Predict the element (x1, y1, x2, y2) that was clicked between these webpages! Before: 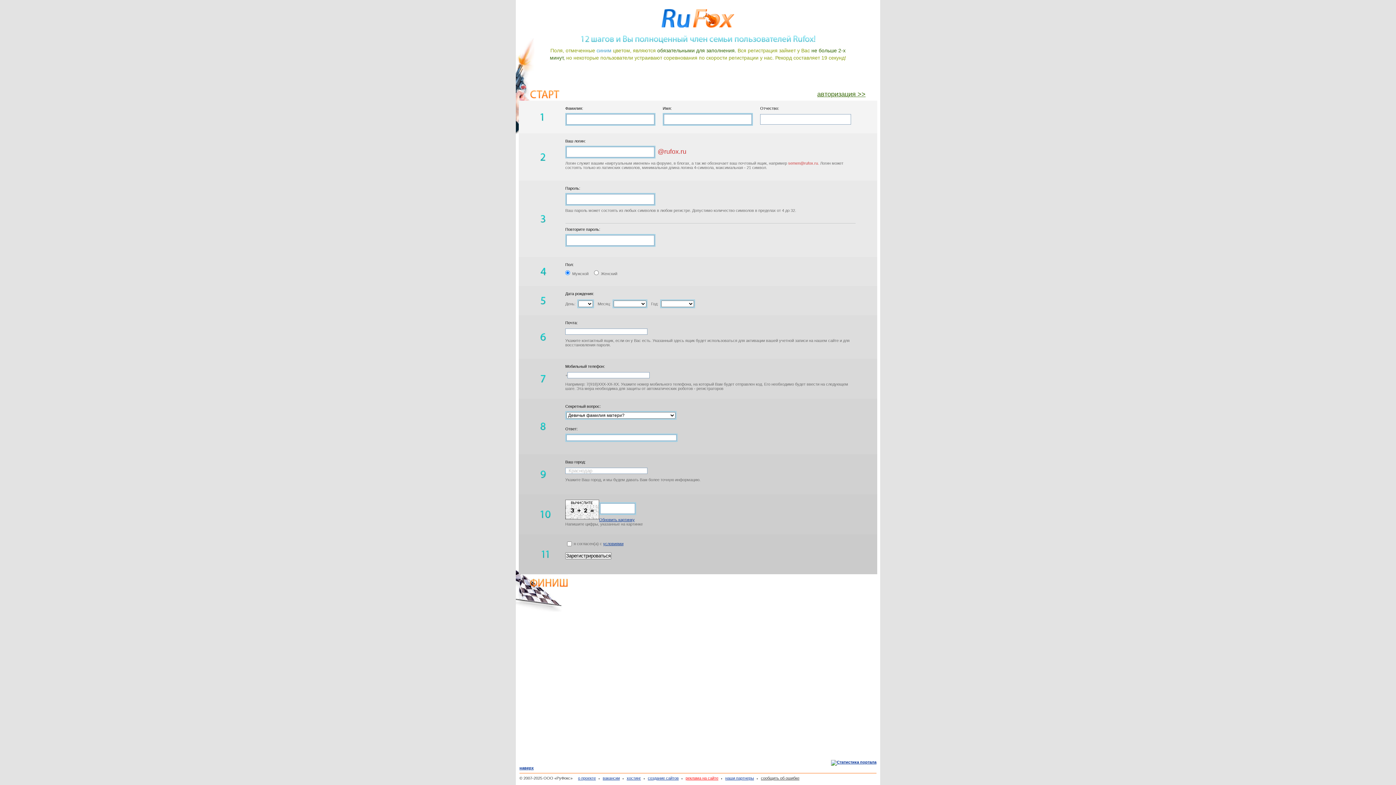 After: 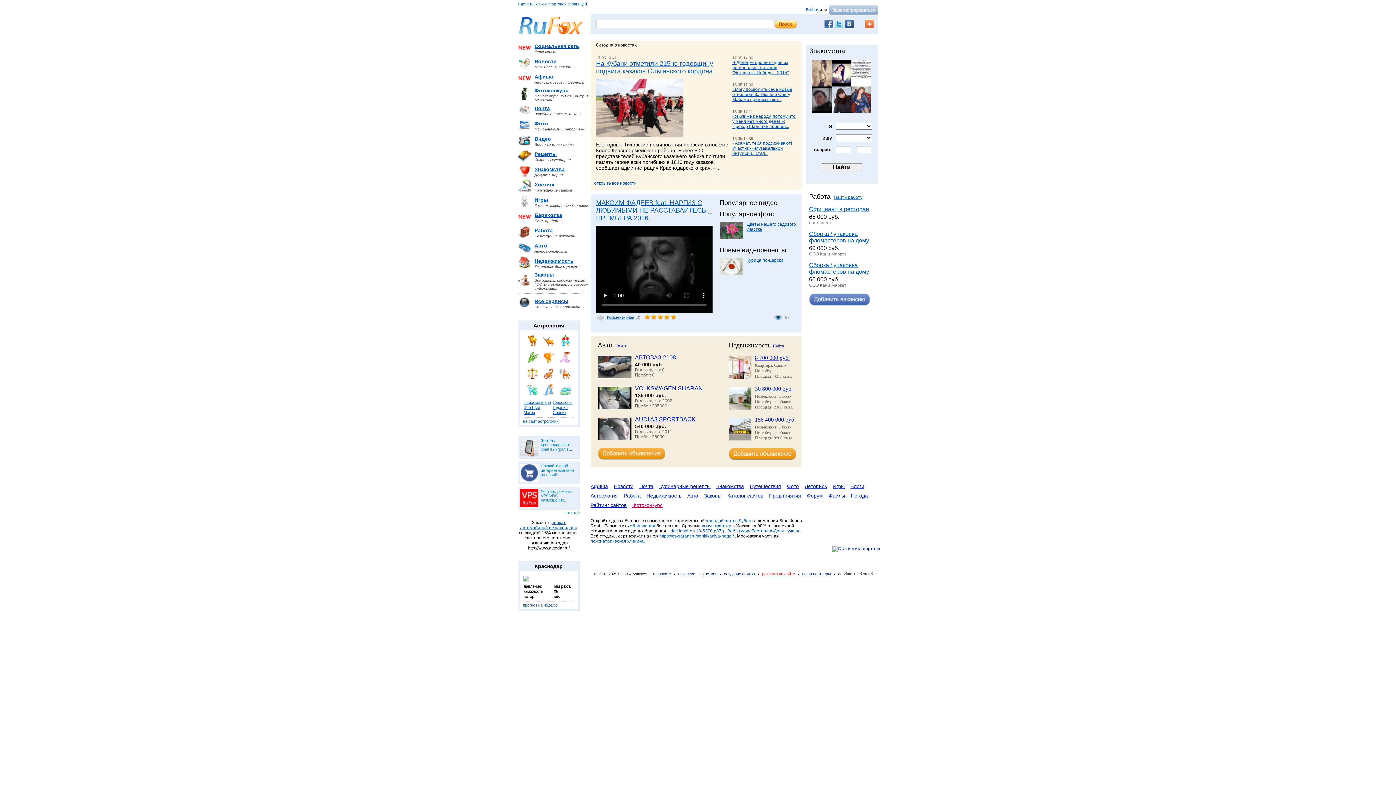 Action: bbox: (661, 24, 734, 28)